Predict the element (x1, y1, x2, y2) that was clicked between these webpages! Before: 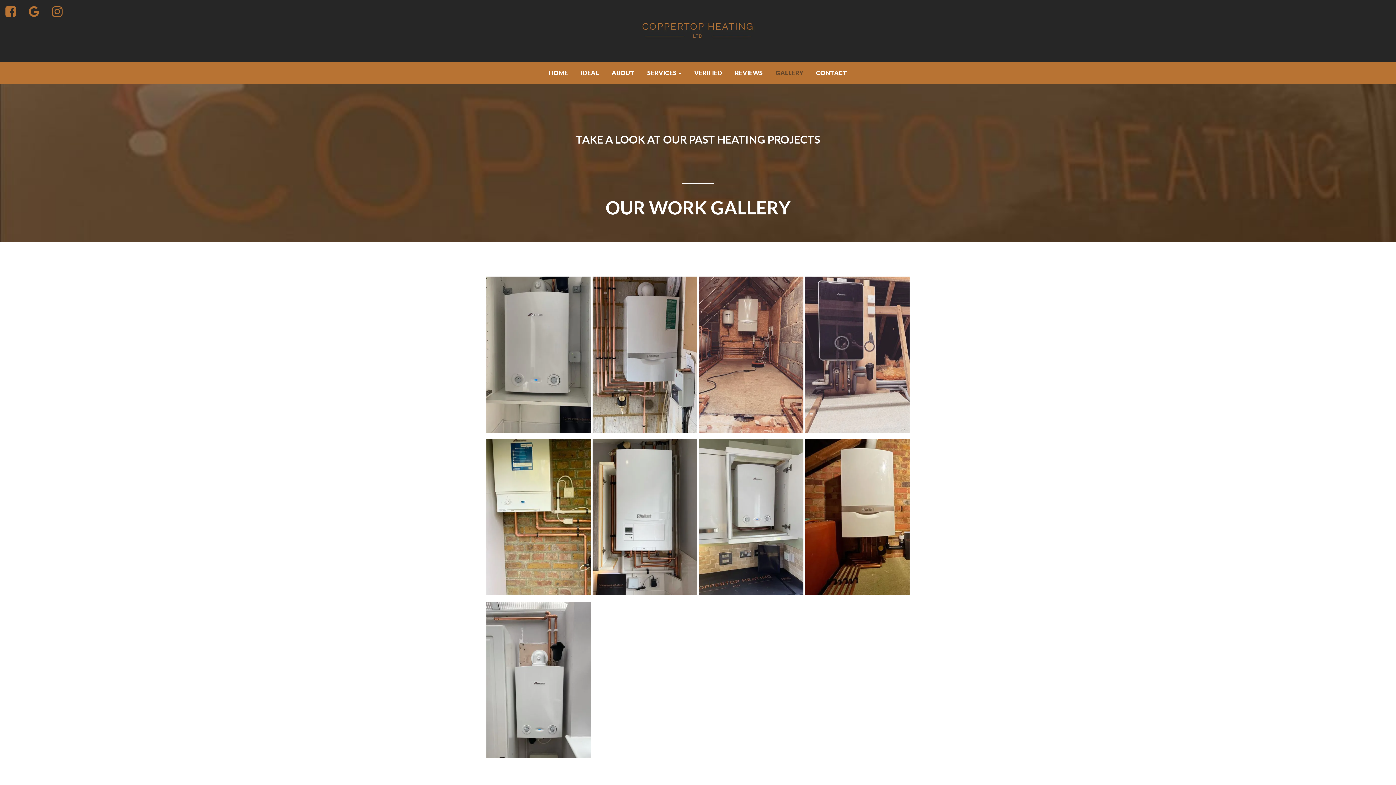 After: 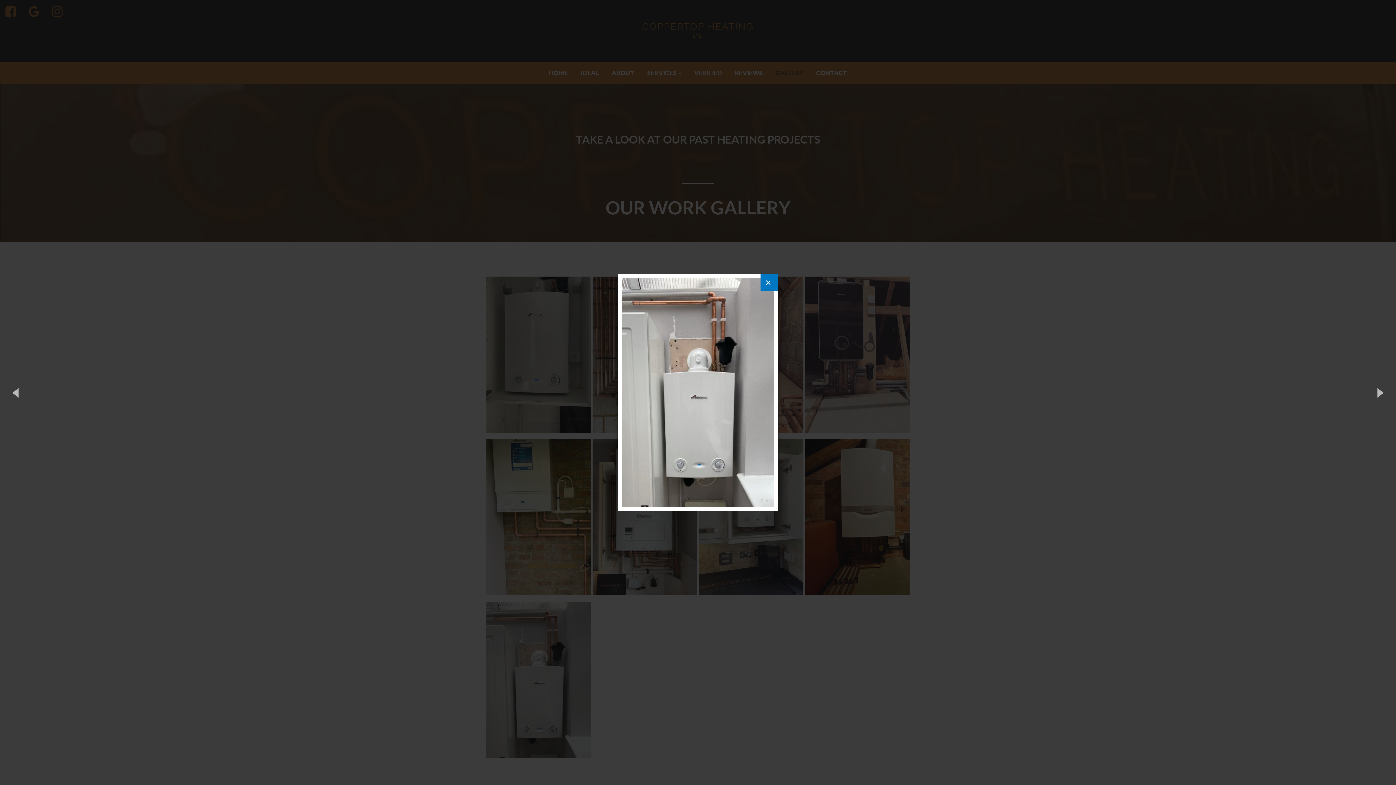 Action: bbox: (486, 602, 590, 758)